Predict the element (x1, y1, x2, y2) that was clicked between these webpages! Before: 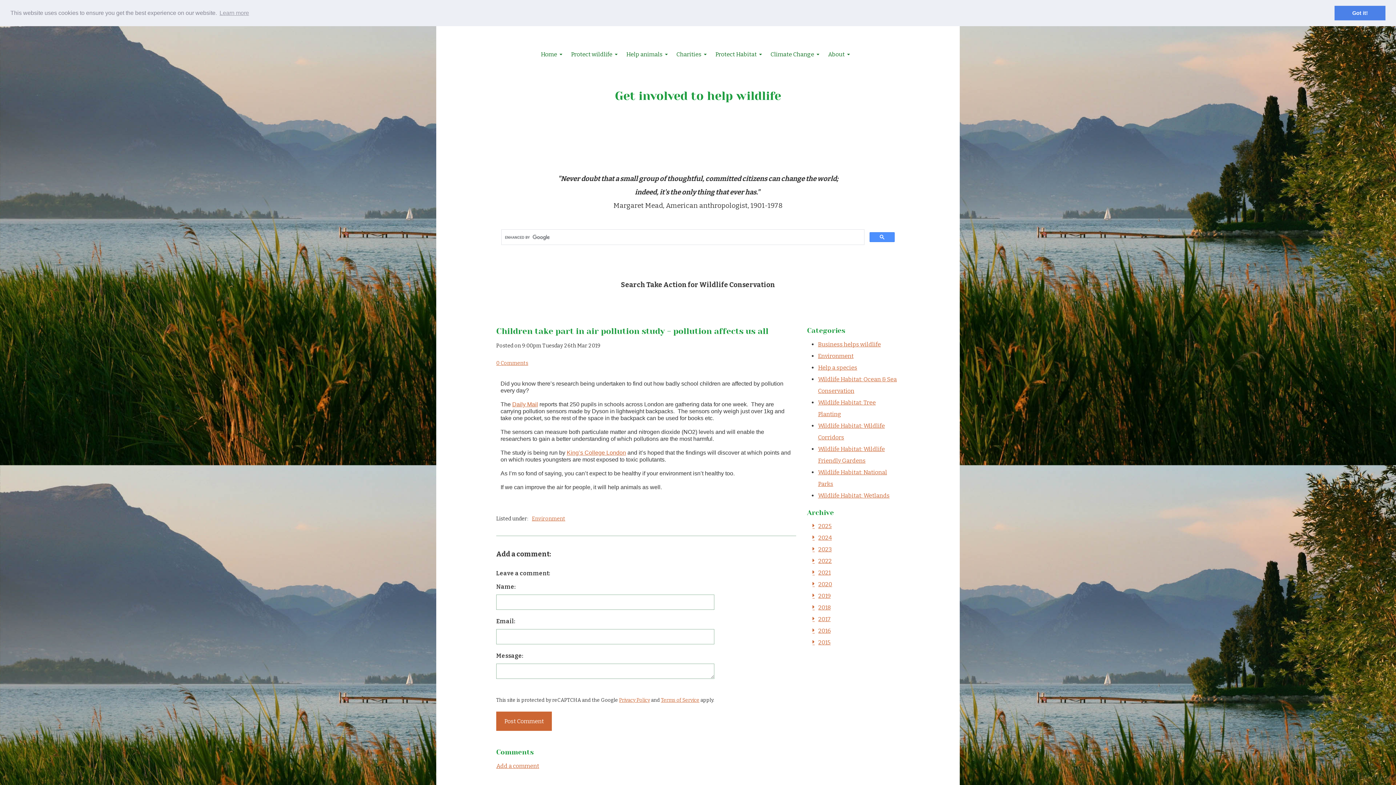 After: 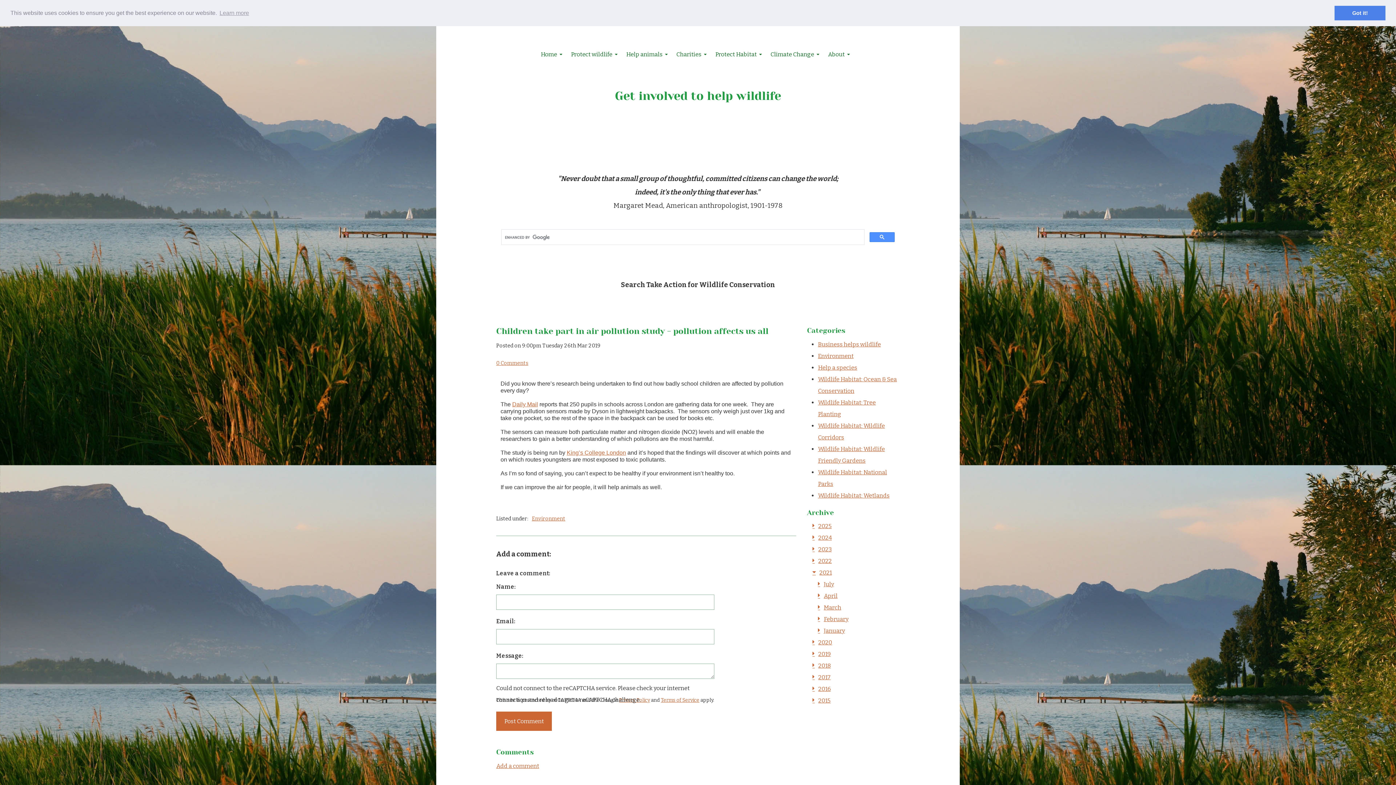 Action: bbox: (812, 569, 814, 575)